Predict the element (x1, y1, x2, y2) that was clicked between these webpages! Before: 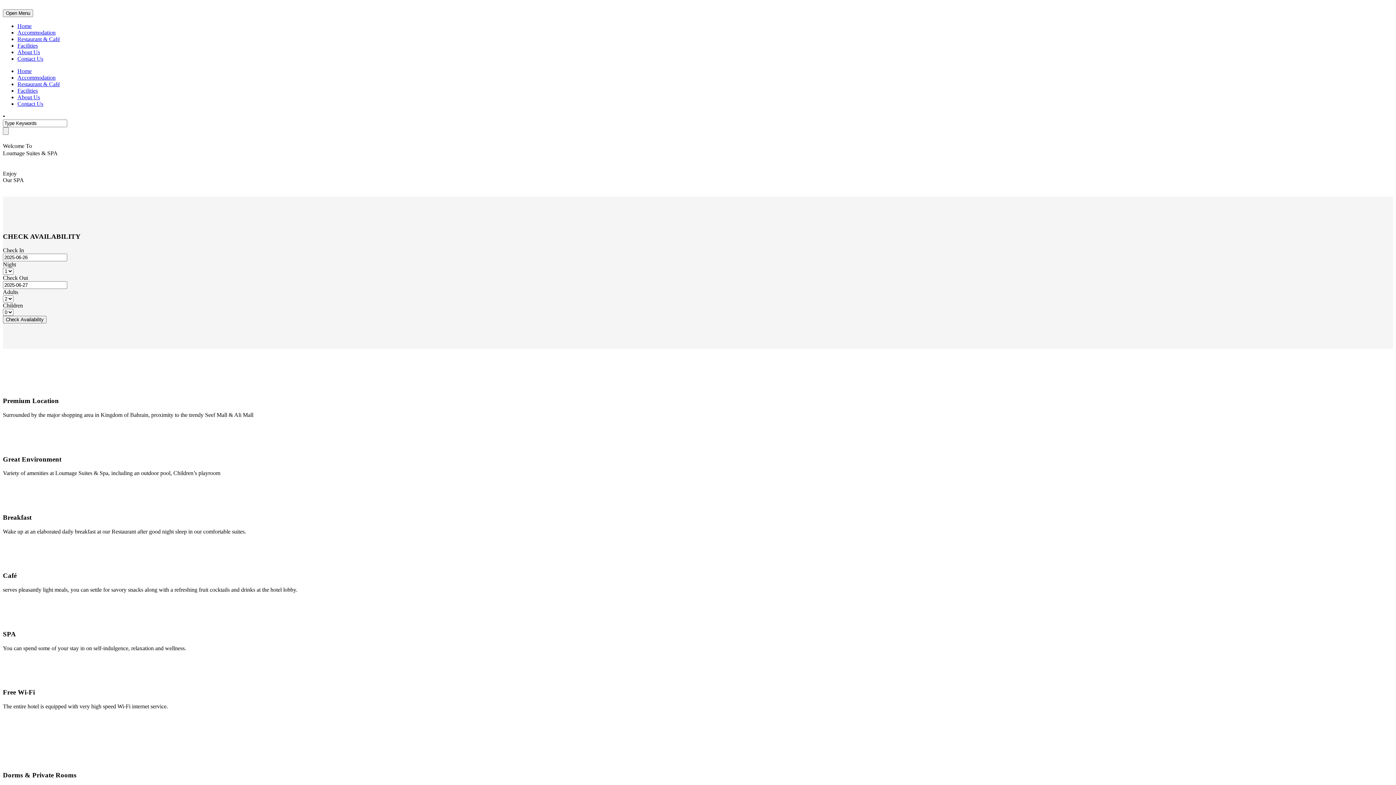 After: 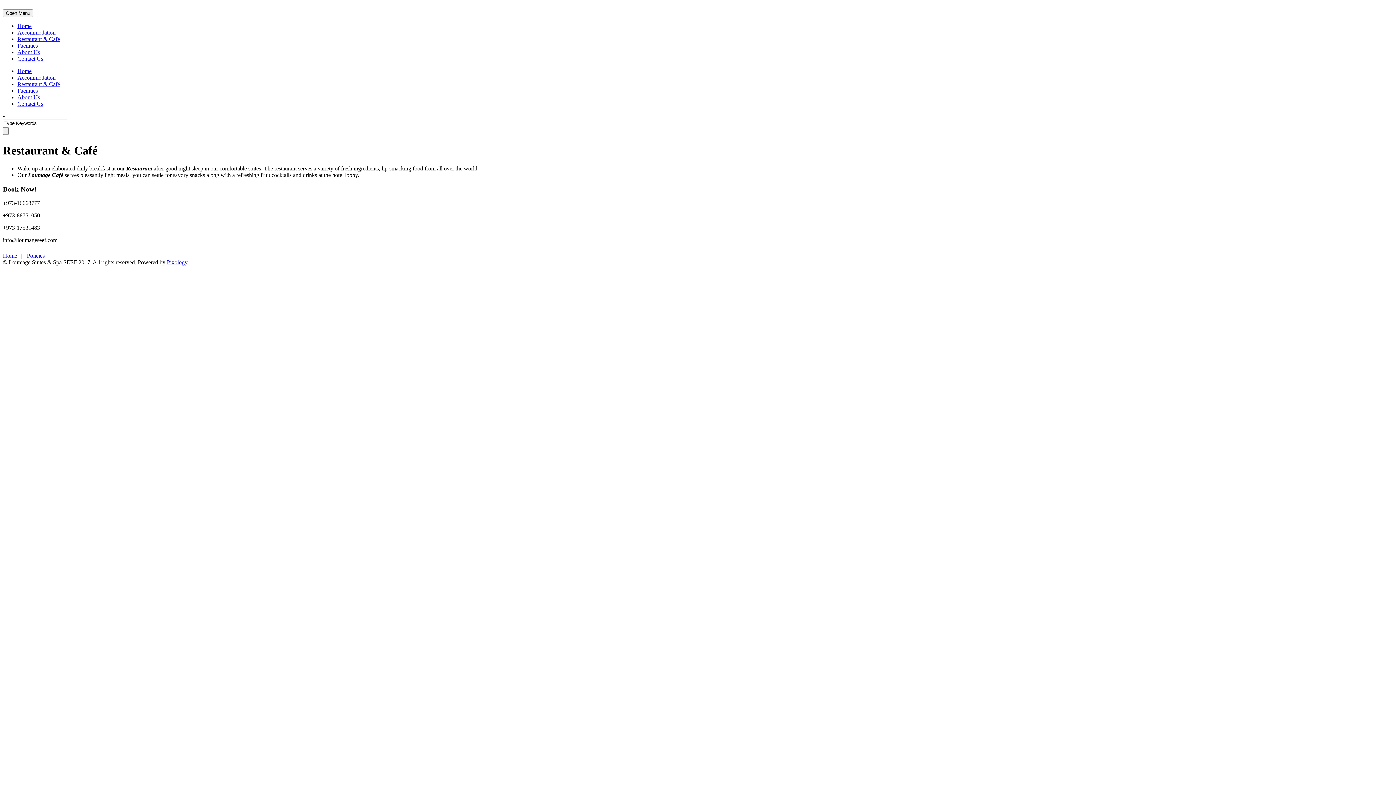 Action: bbox: (17, 36, 60, 42) label: Restaurant & Café